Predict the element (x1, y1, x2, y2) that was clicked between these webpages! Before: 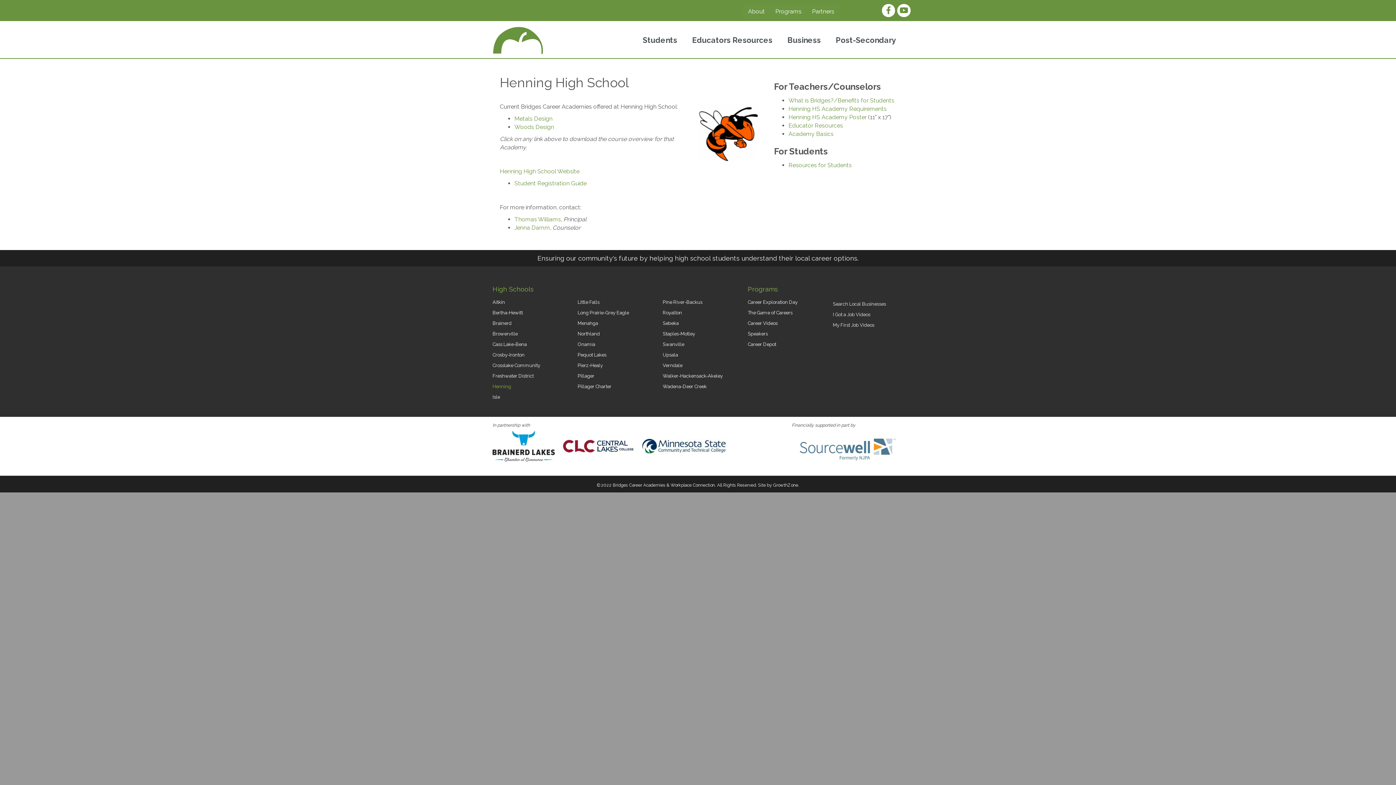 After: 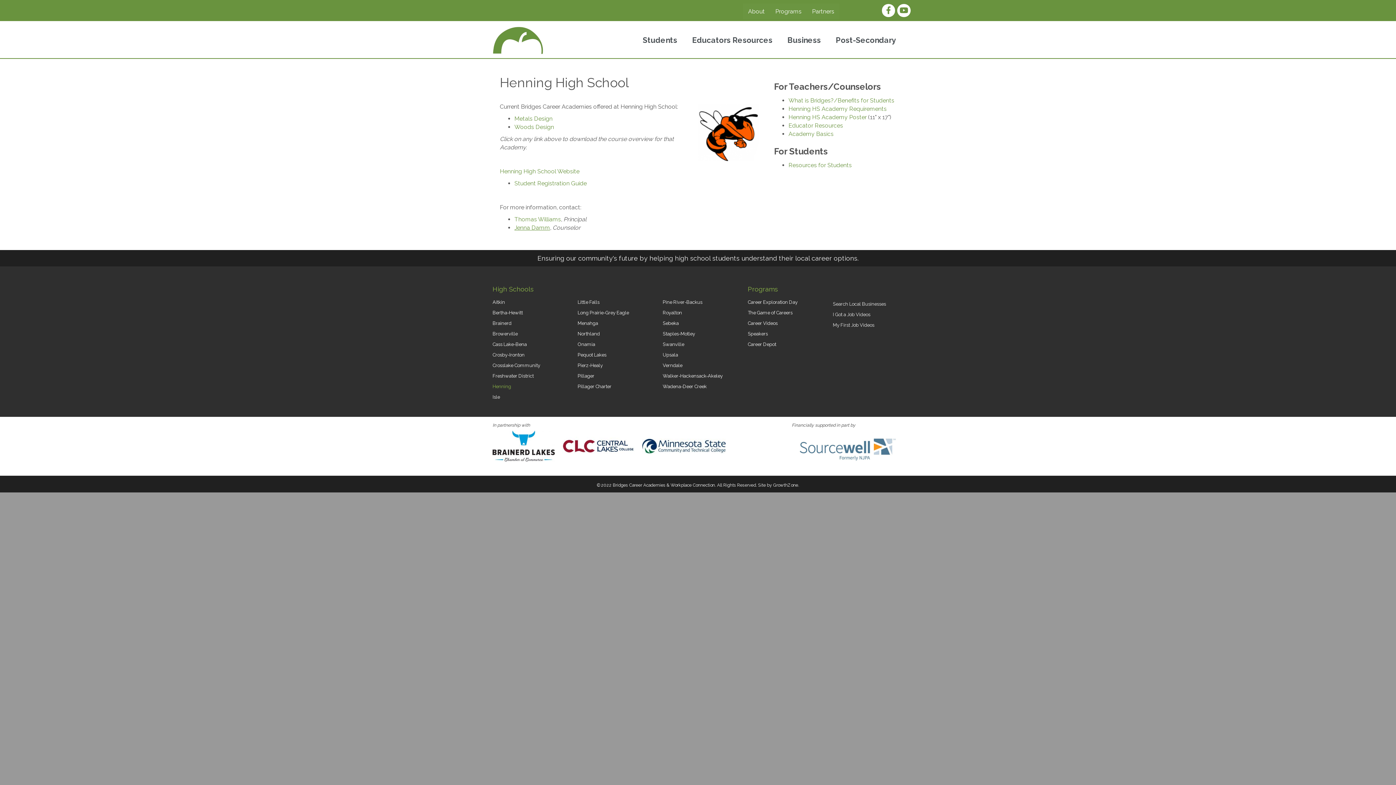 Action: bbox: (514, 224, 550, 231) label: Jenna Damm